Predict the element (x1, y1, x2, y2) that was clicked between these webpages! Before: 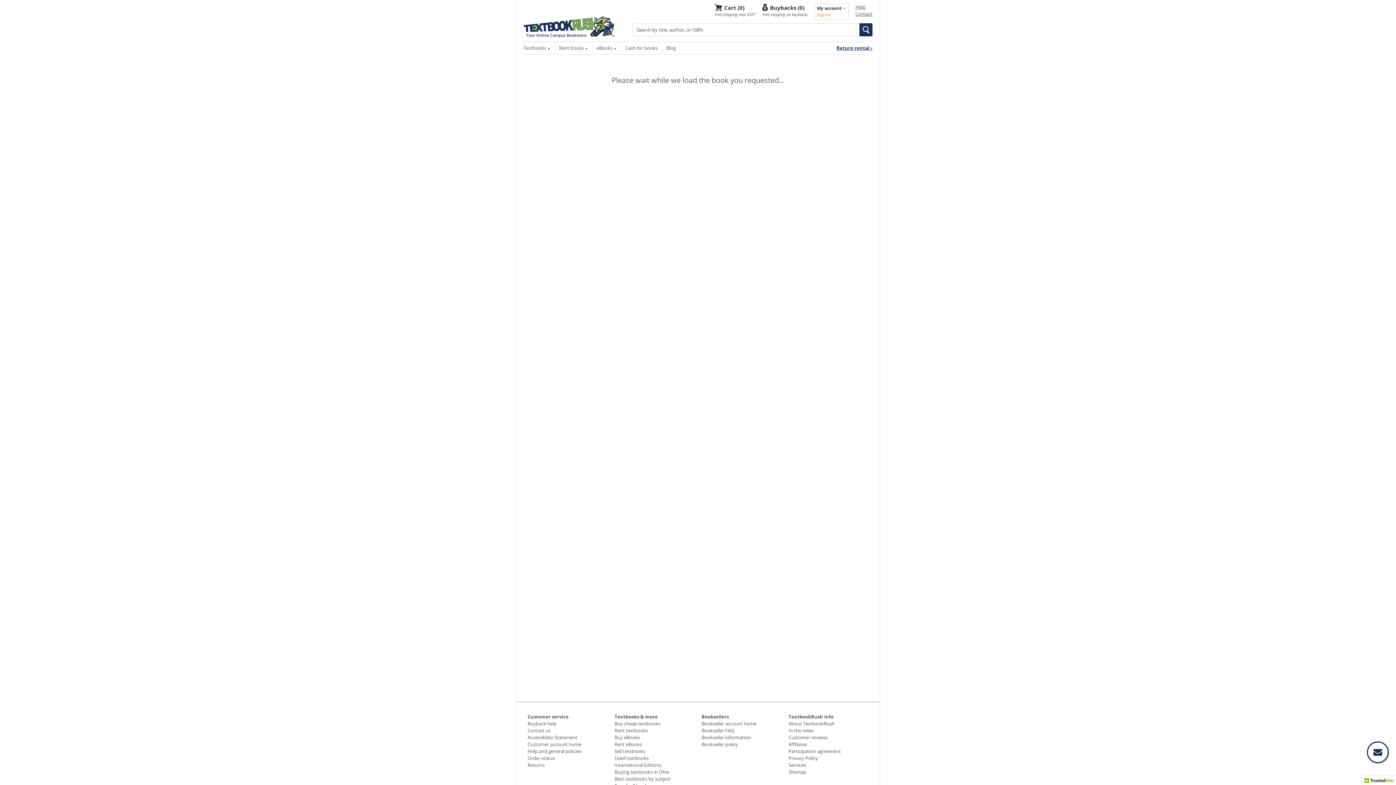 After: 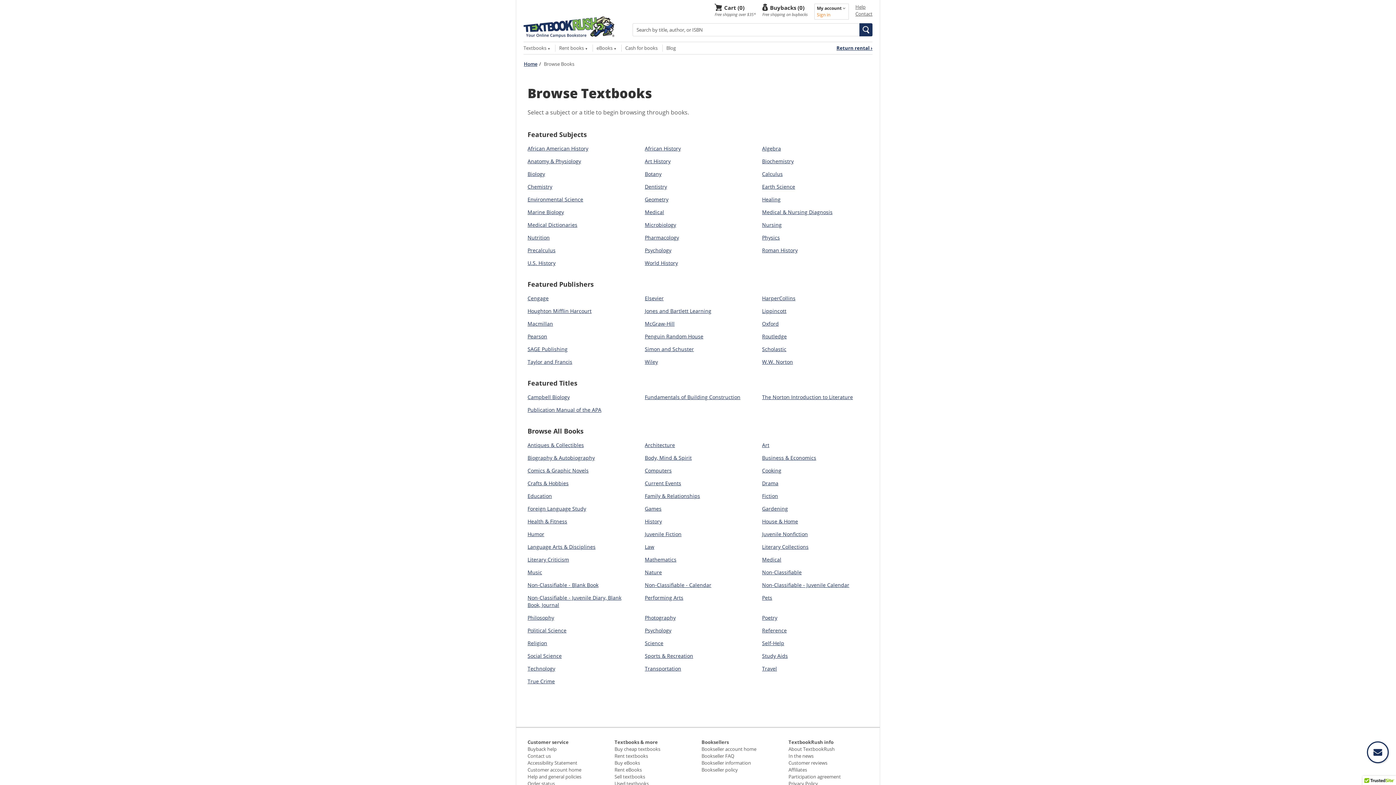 Action: bbox: (614, 776, 670, 782) label: Best textbooks by subject